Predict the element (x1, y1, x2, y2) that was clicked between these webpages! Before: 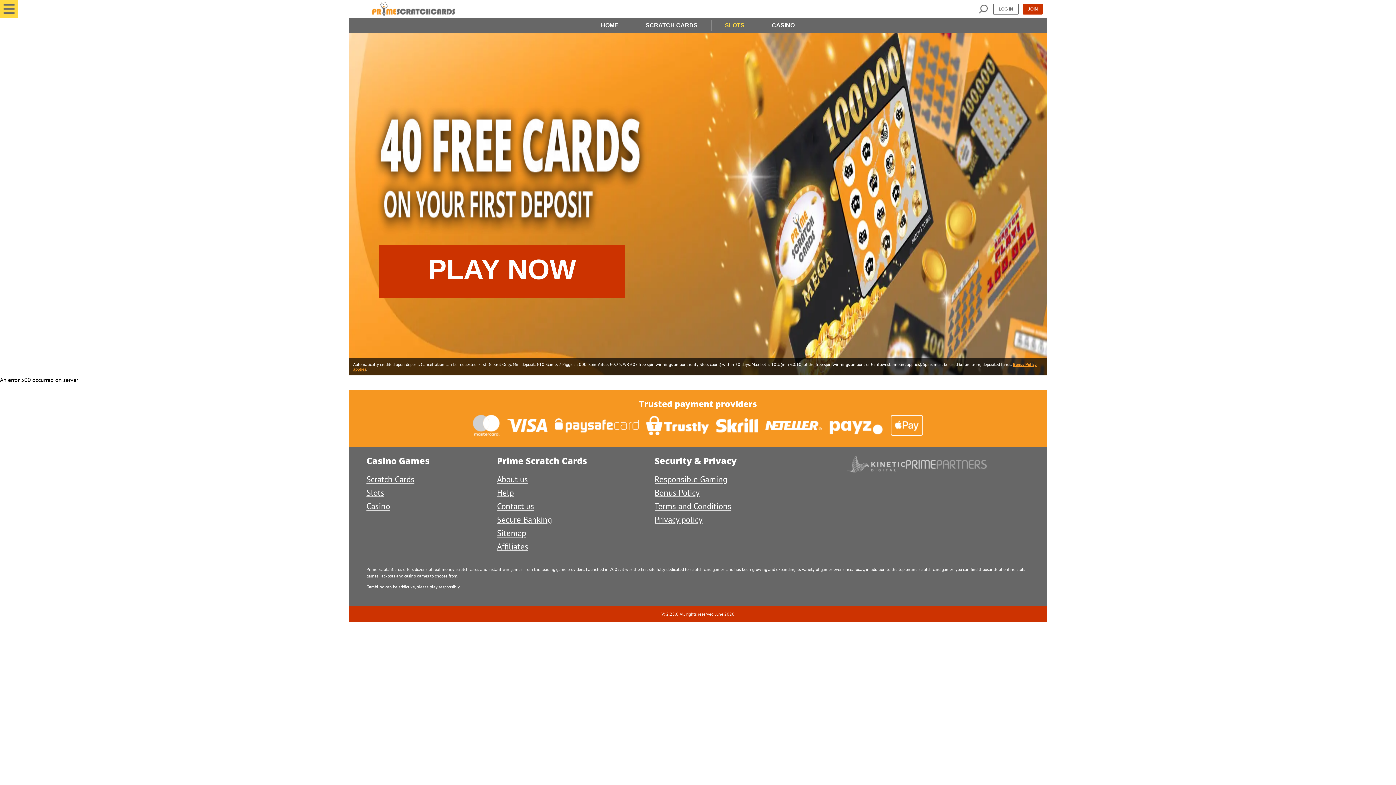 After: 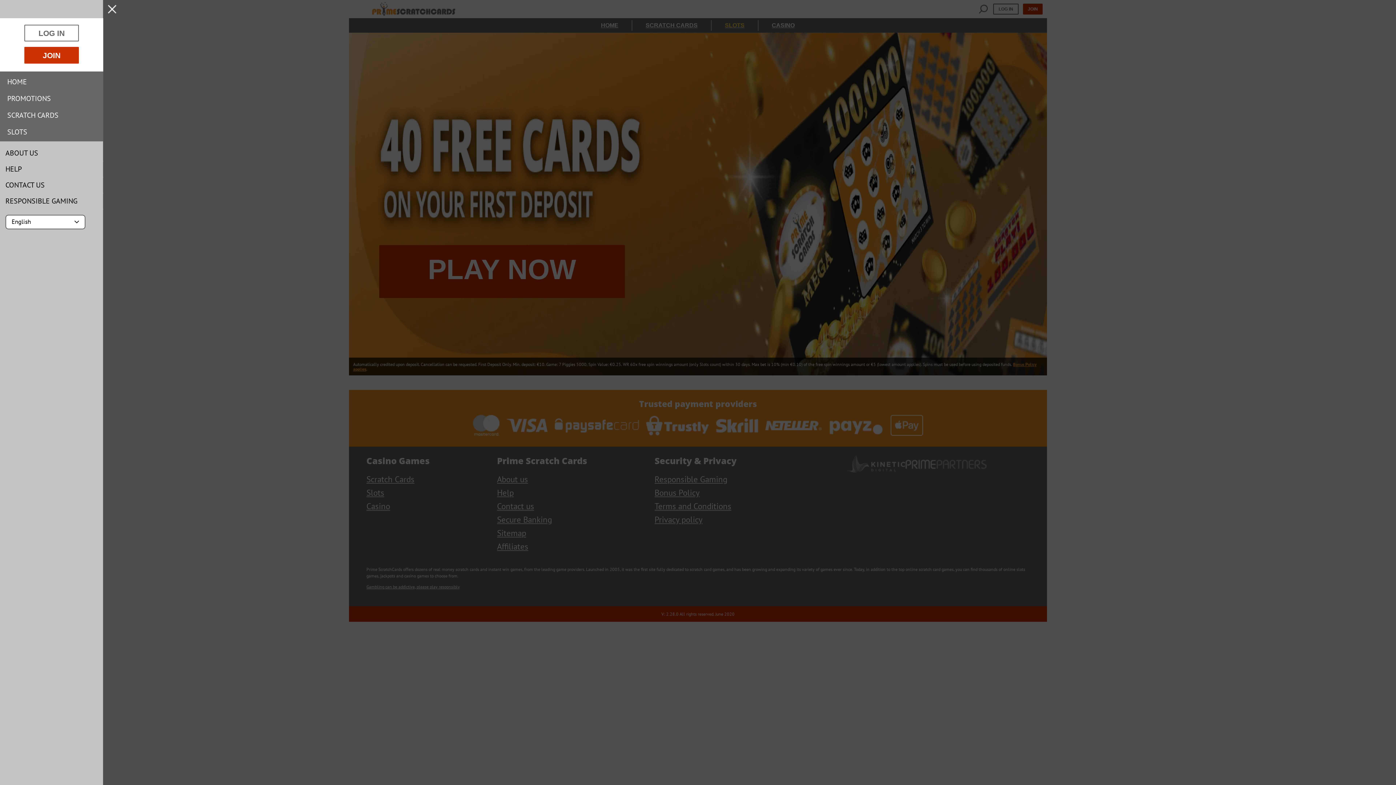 Action: bbox: (0, 0, 18, 18) label: Close Menu